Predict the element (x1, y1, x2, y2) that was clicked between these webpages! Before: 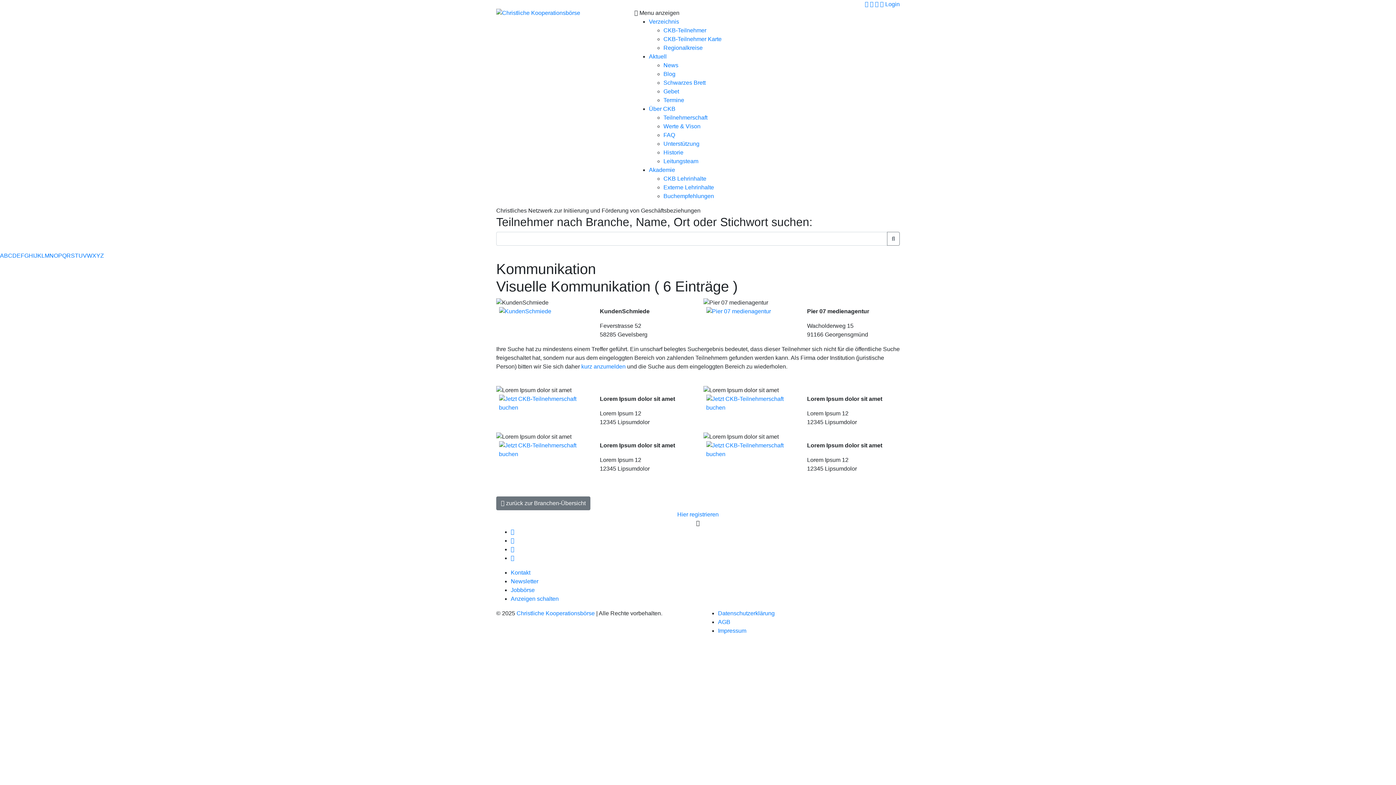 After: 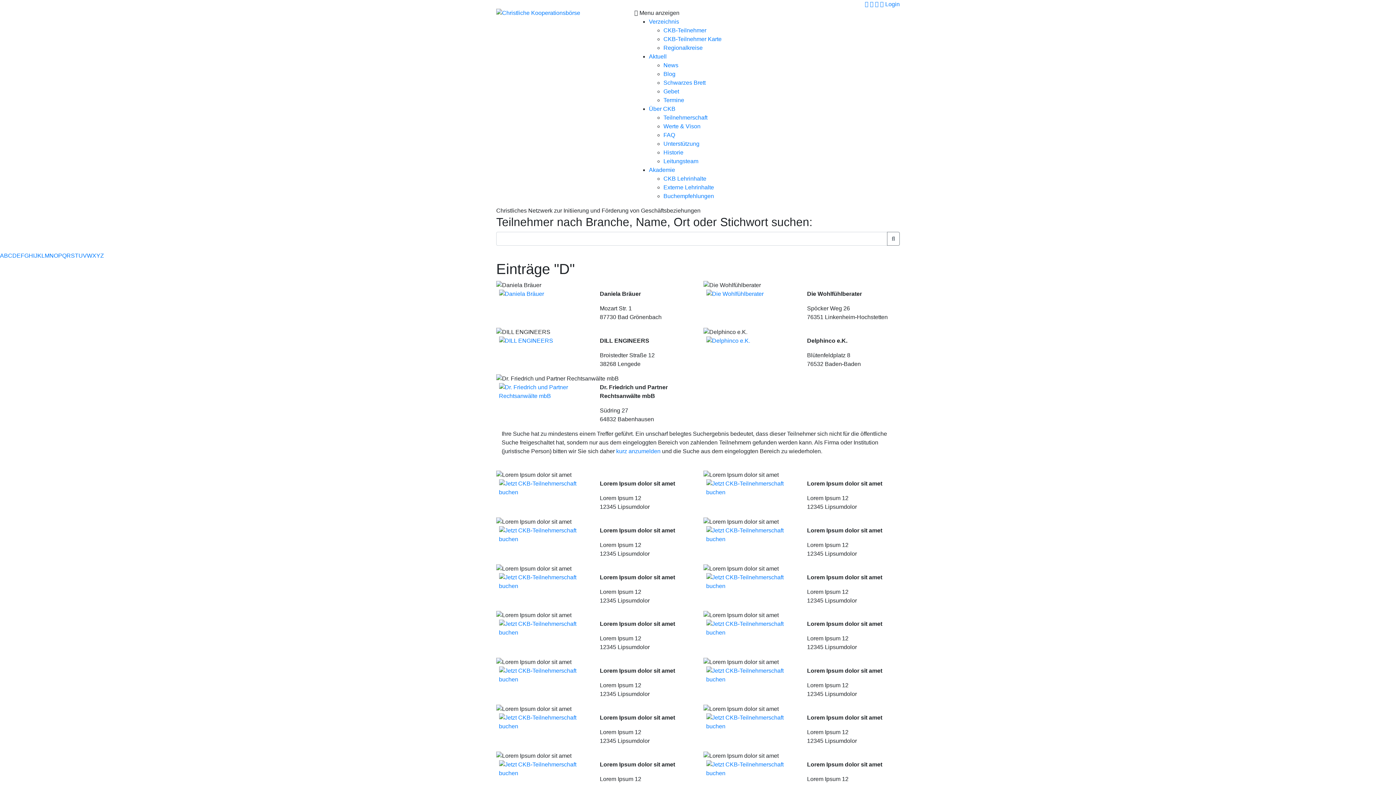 Action: bbox: (12, 252, 16, 258) label: D